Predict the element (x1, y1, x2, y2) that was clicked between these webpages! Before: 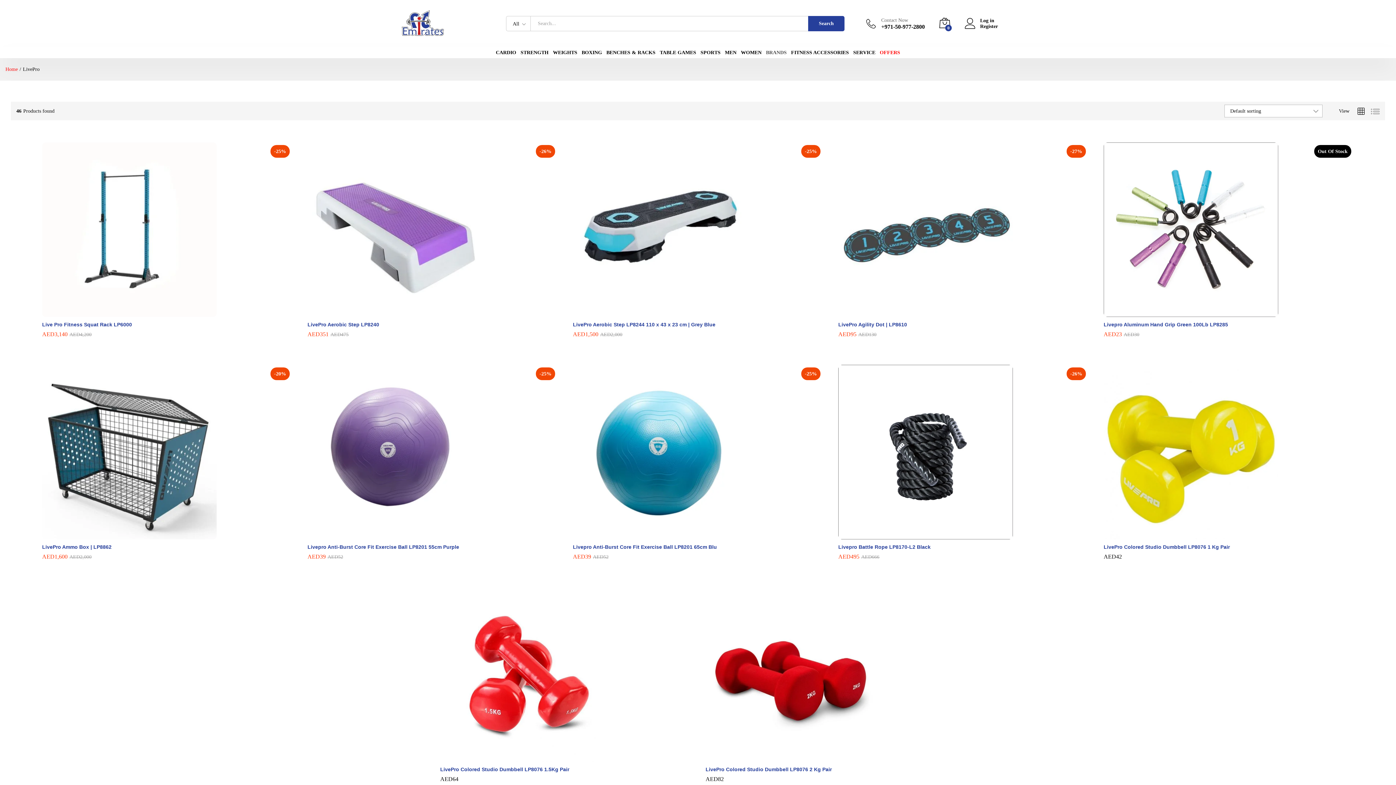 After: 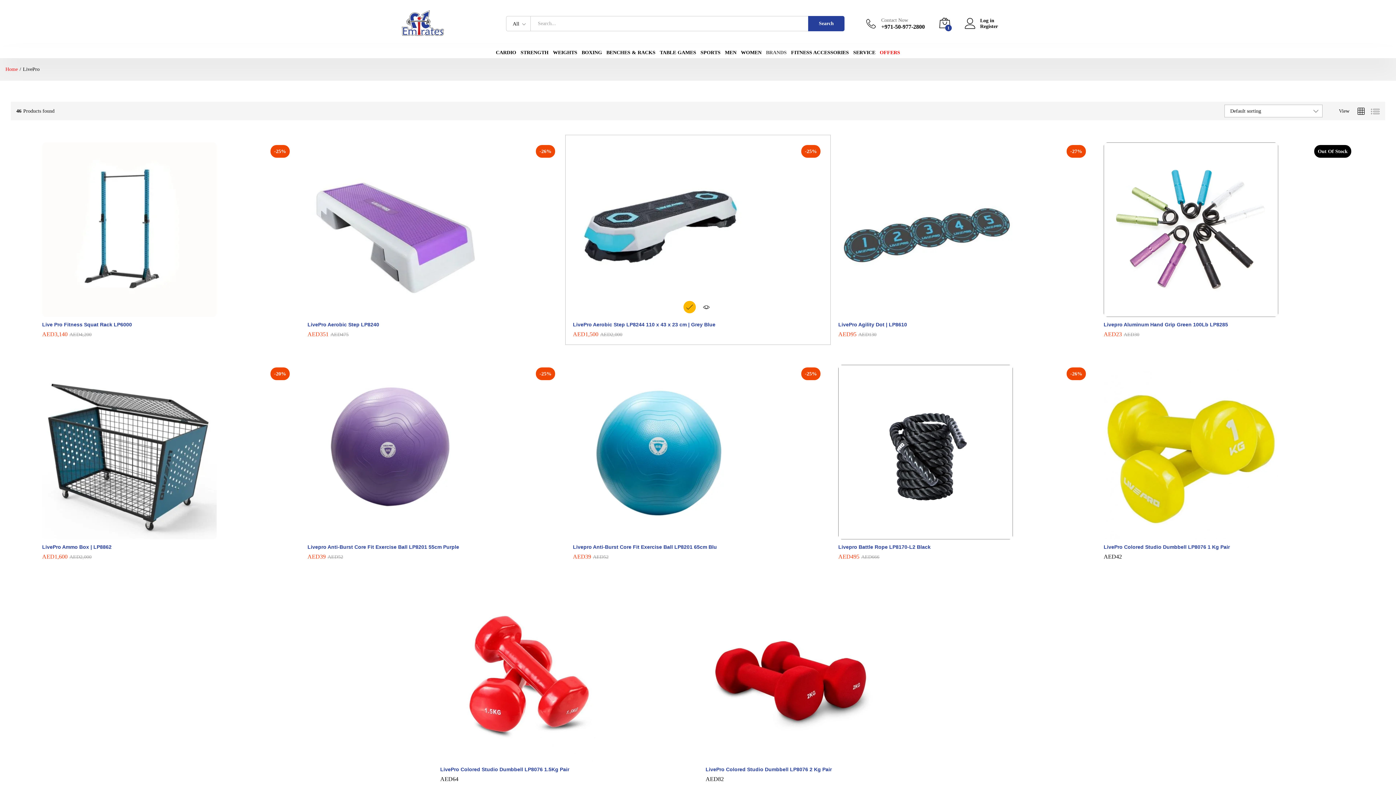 Action: bbox: (683, 306, 696, 318) label: Add to cart: “LivePro Aerobic Step LP8244 110 x 43 x 23 cm | Grey Blue”